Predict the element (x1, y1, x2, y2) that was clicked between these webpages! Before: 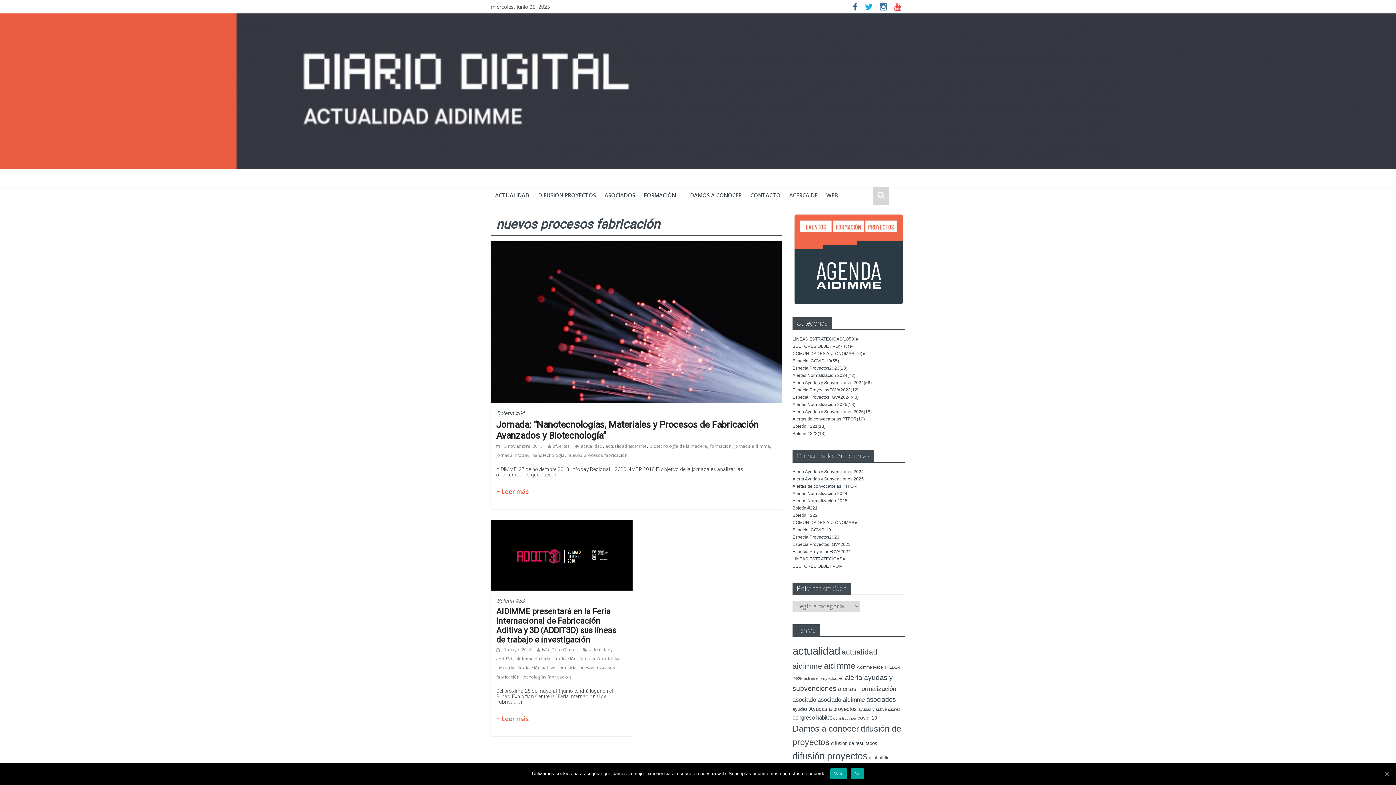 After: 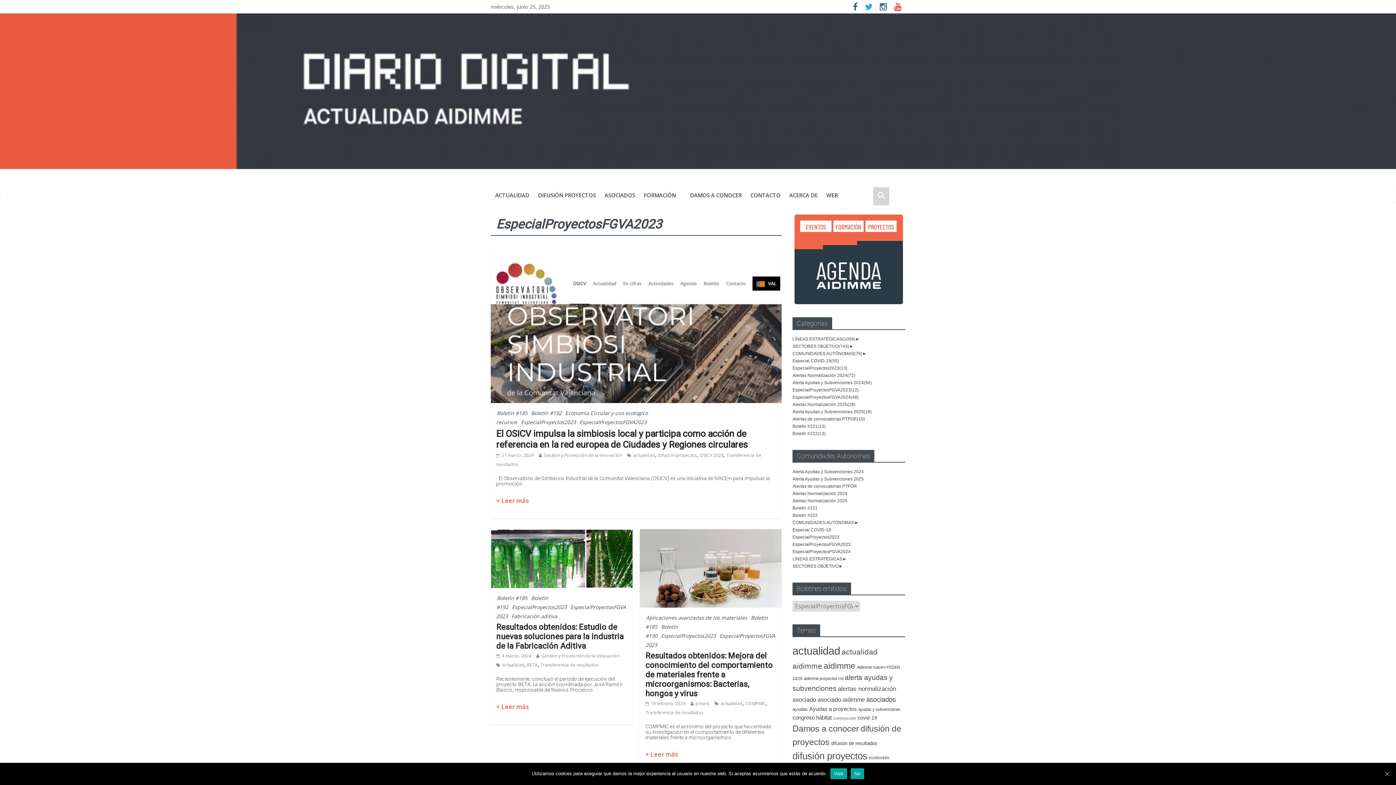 Action: bbox: (792, 387, 858, 392) label: EspecialProyectosFGVA2023(12)